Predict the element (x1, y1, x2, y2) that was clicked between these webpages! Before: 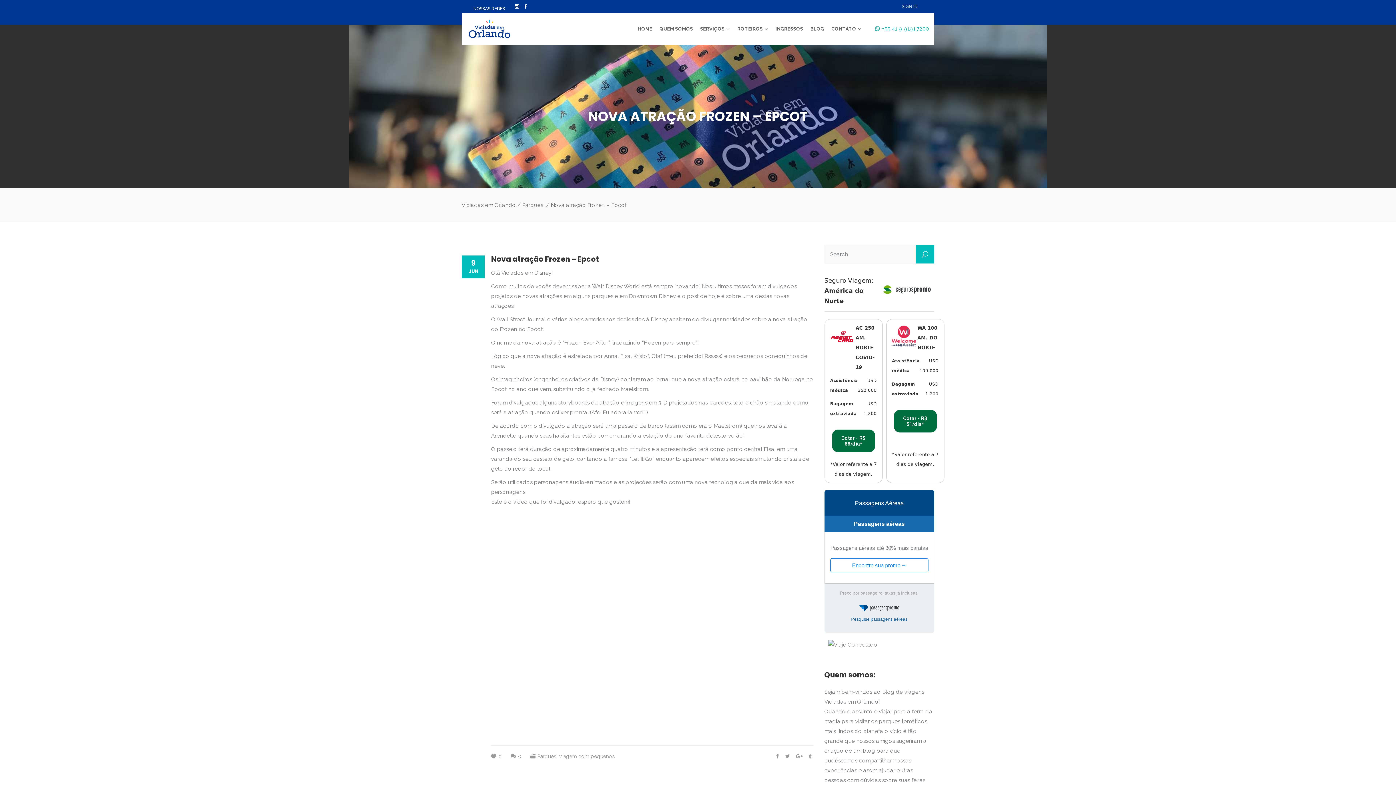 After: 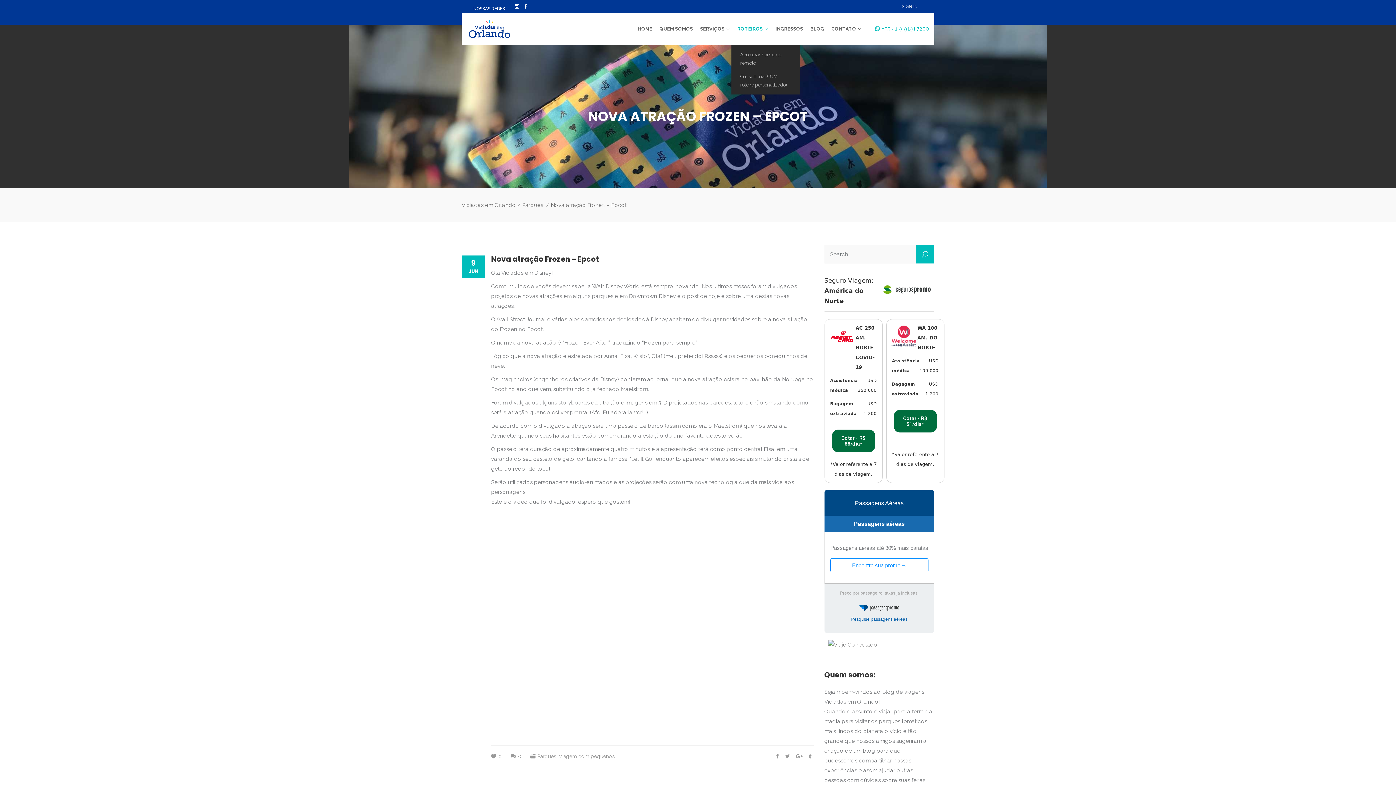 Action: bbox: (733, 13, 772, 45) label: ROTEIROS